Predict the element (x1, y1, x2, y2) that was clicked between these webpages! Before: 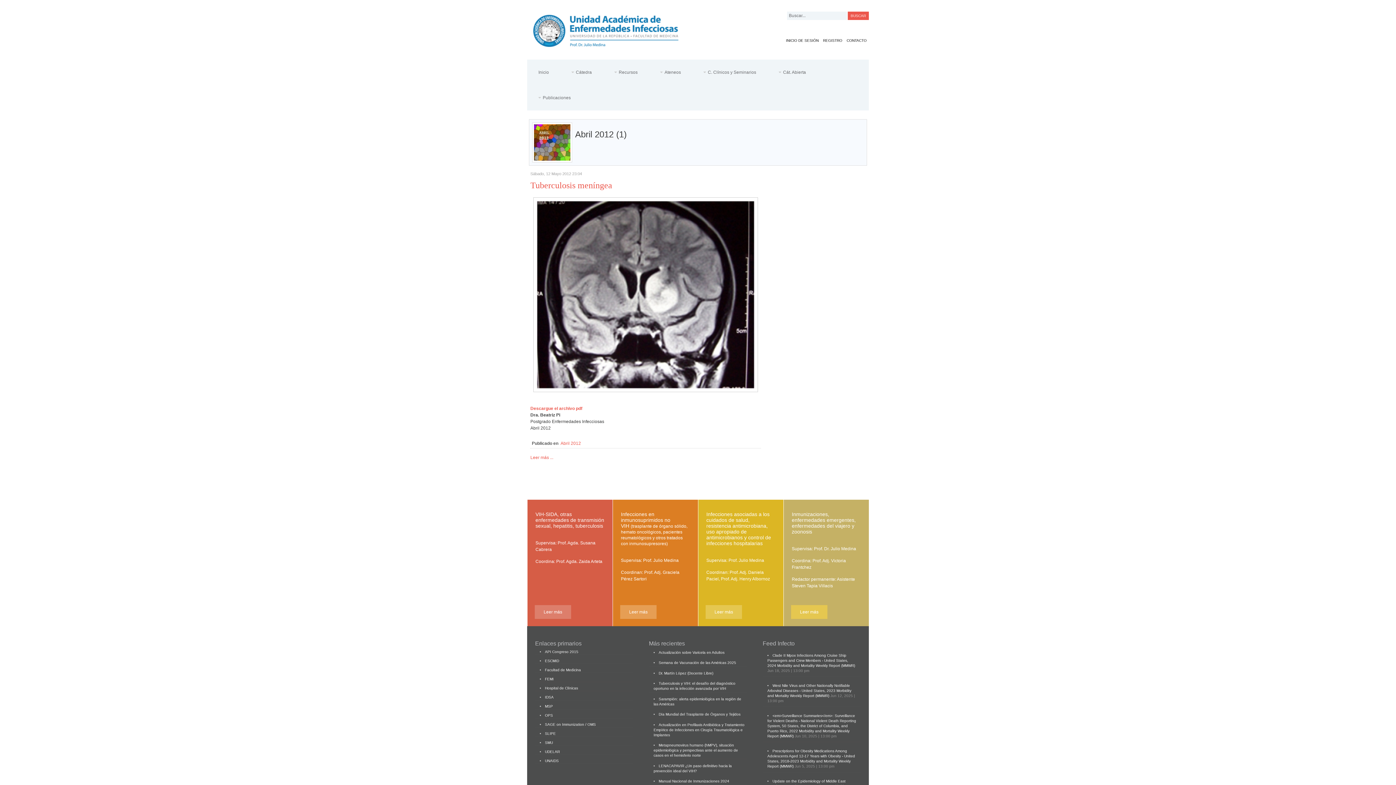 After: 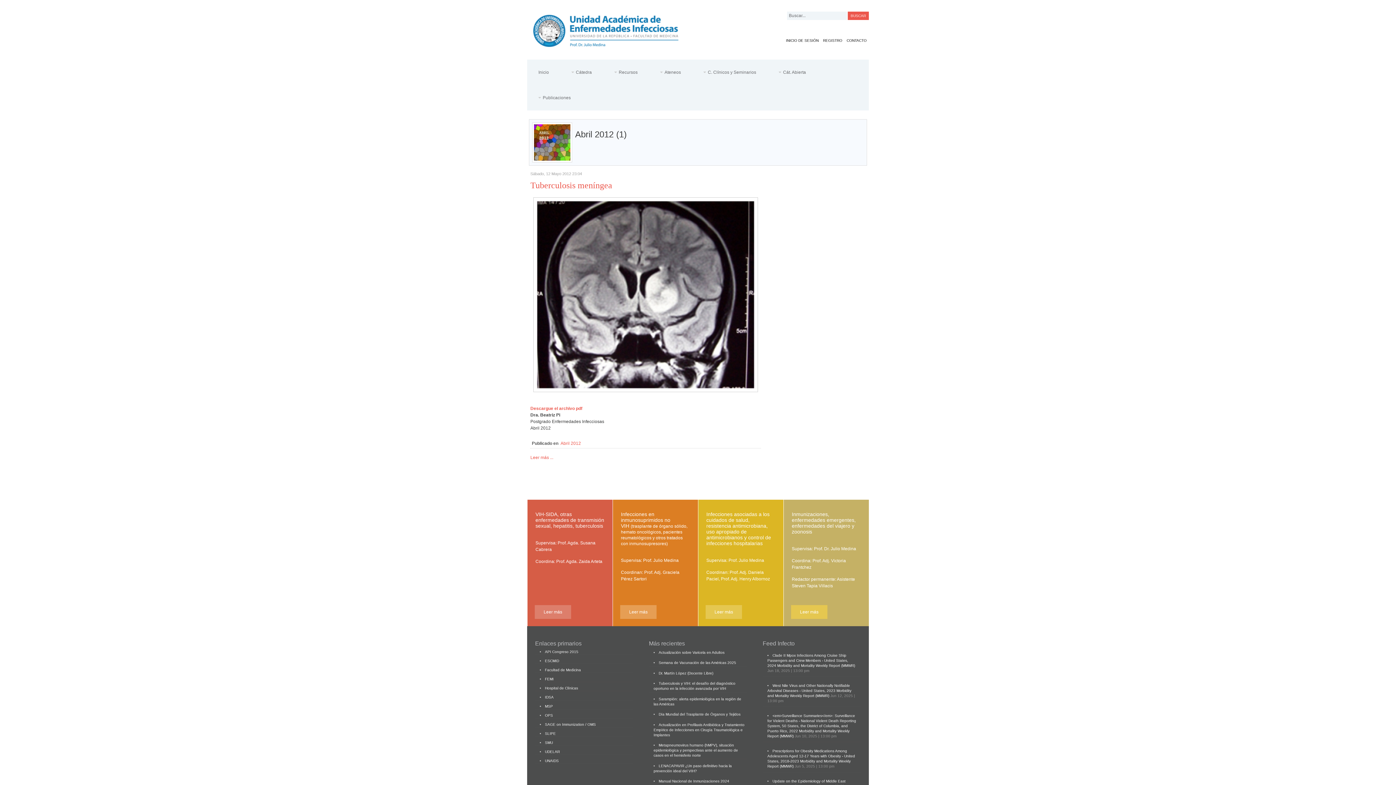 Action: label: API Congreso 2015 bbox: (545, 650, 578, 654)